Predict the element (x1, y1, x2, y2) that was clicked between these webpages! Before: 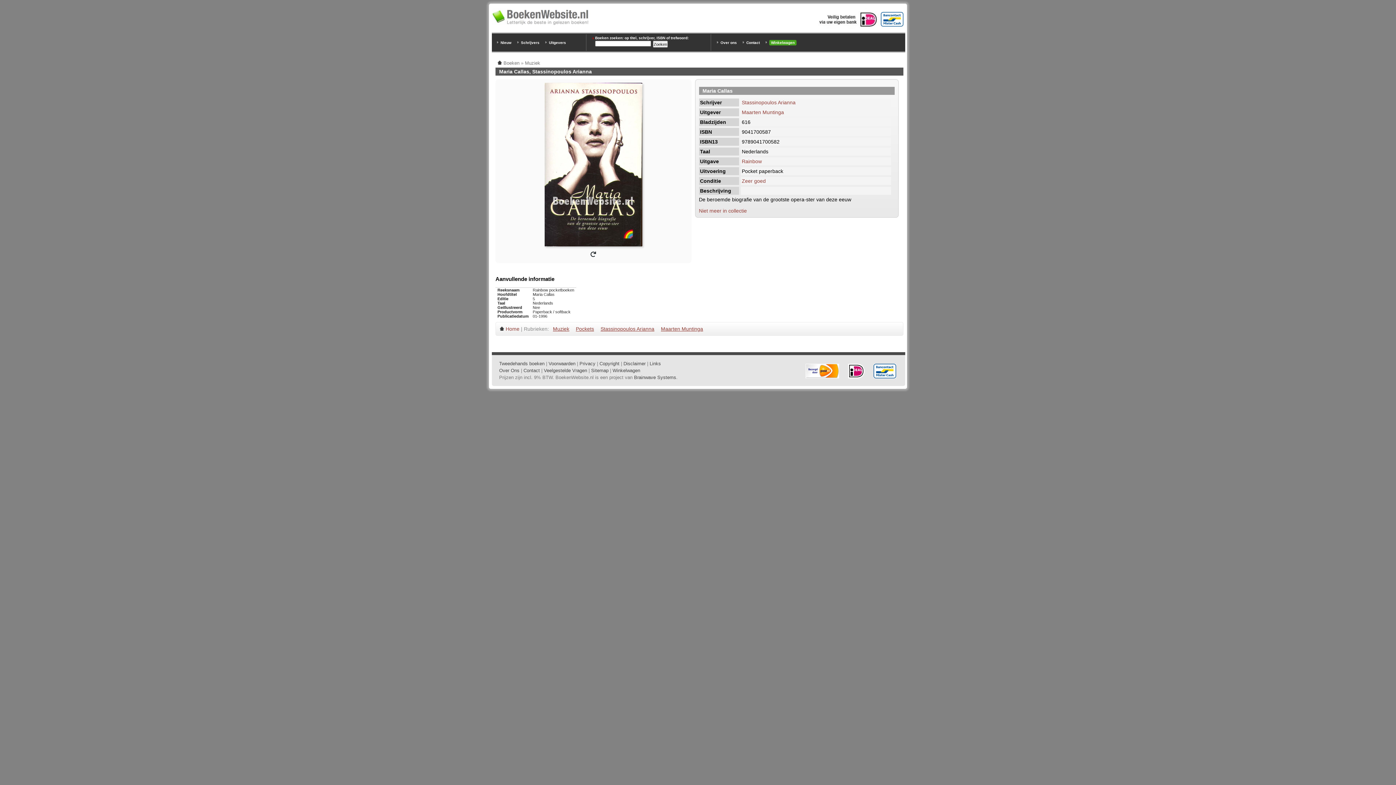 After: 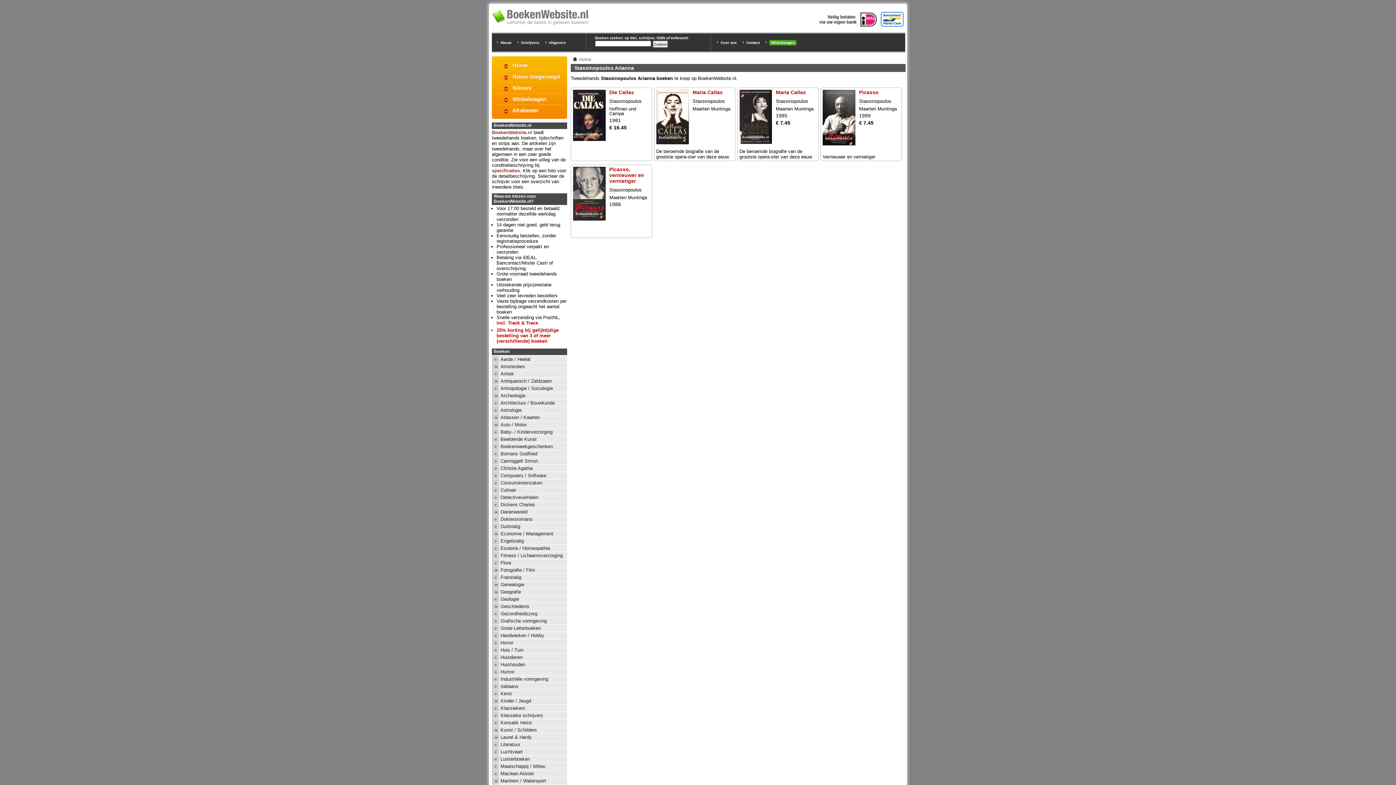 Action: bbox: (600, 326, 654, 332) label: Stassinopoulos Arianna